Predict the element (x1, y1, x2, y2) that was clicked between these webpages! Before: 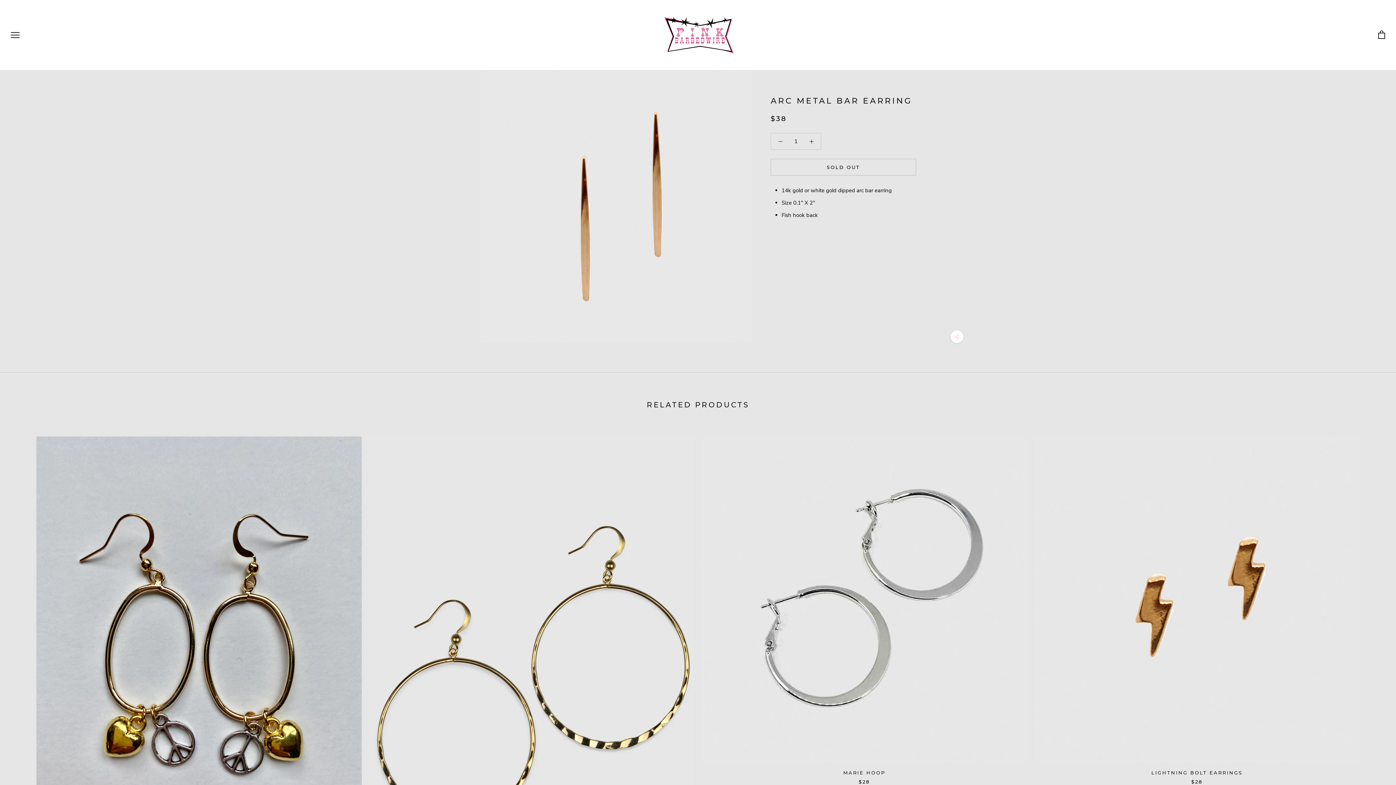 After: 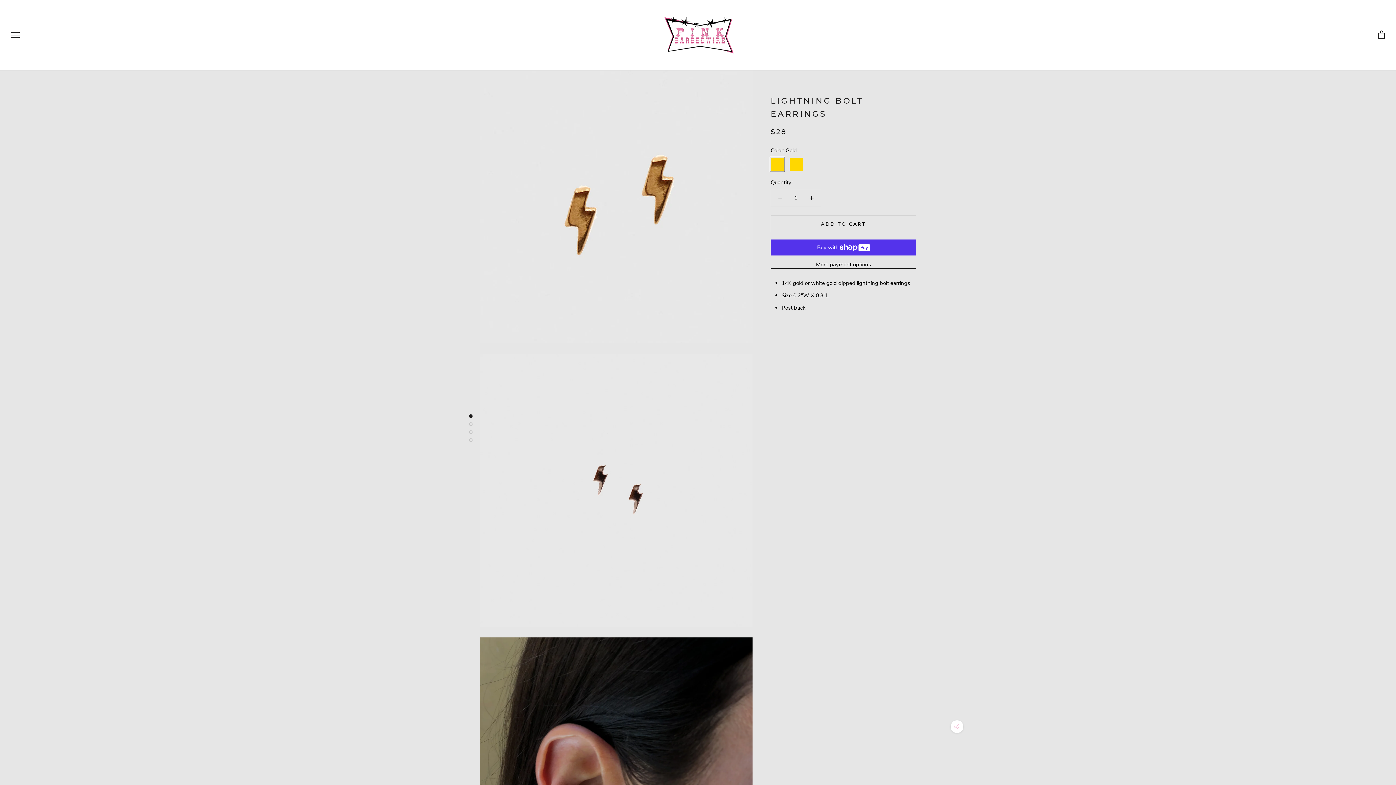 Action: bbox: (1151, 770, 1242, 776) label: LIGHTNING BOLT EARRINGS